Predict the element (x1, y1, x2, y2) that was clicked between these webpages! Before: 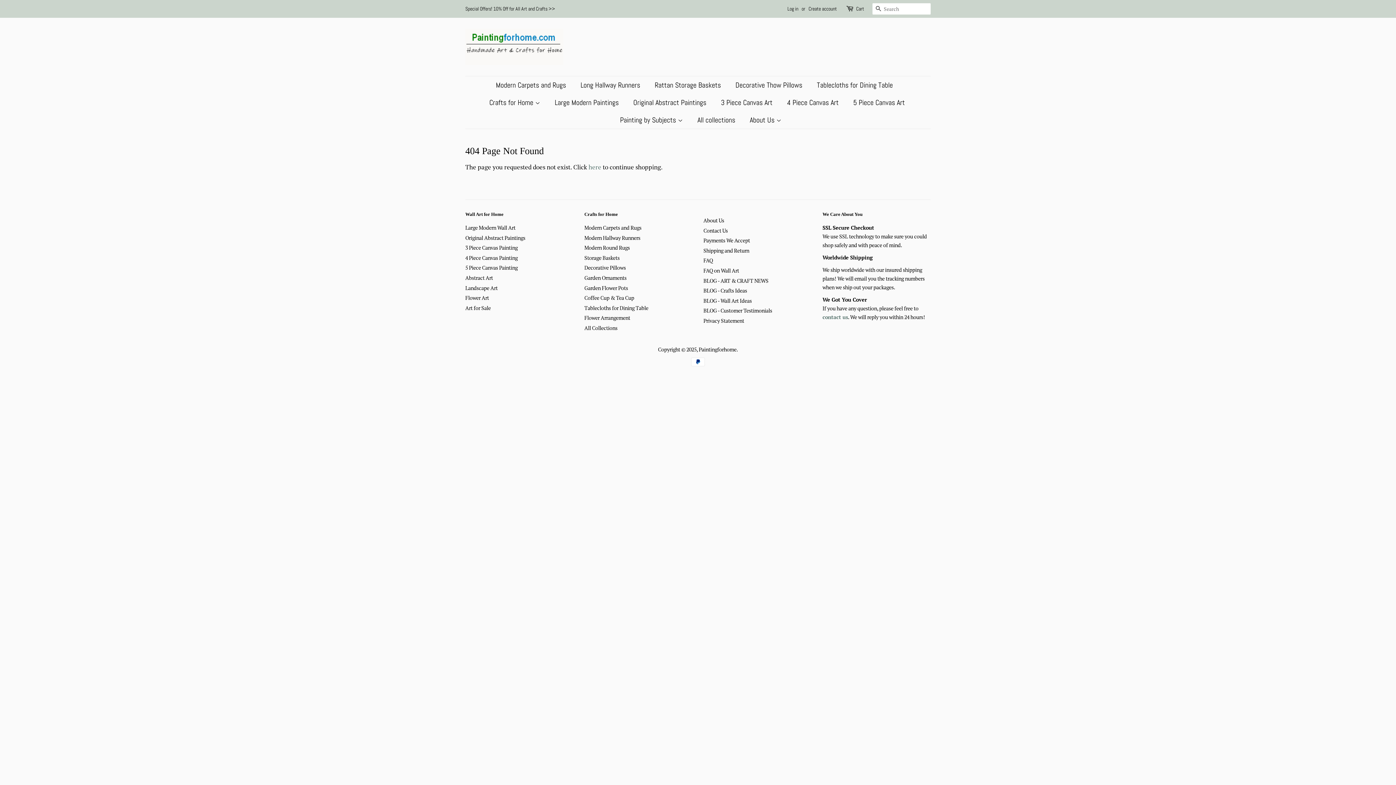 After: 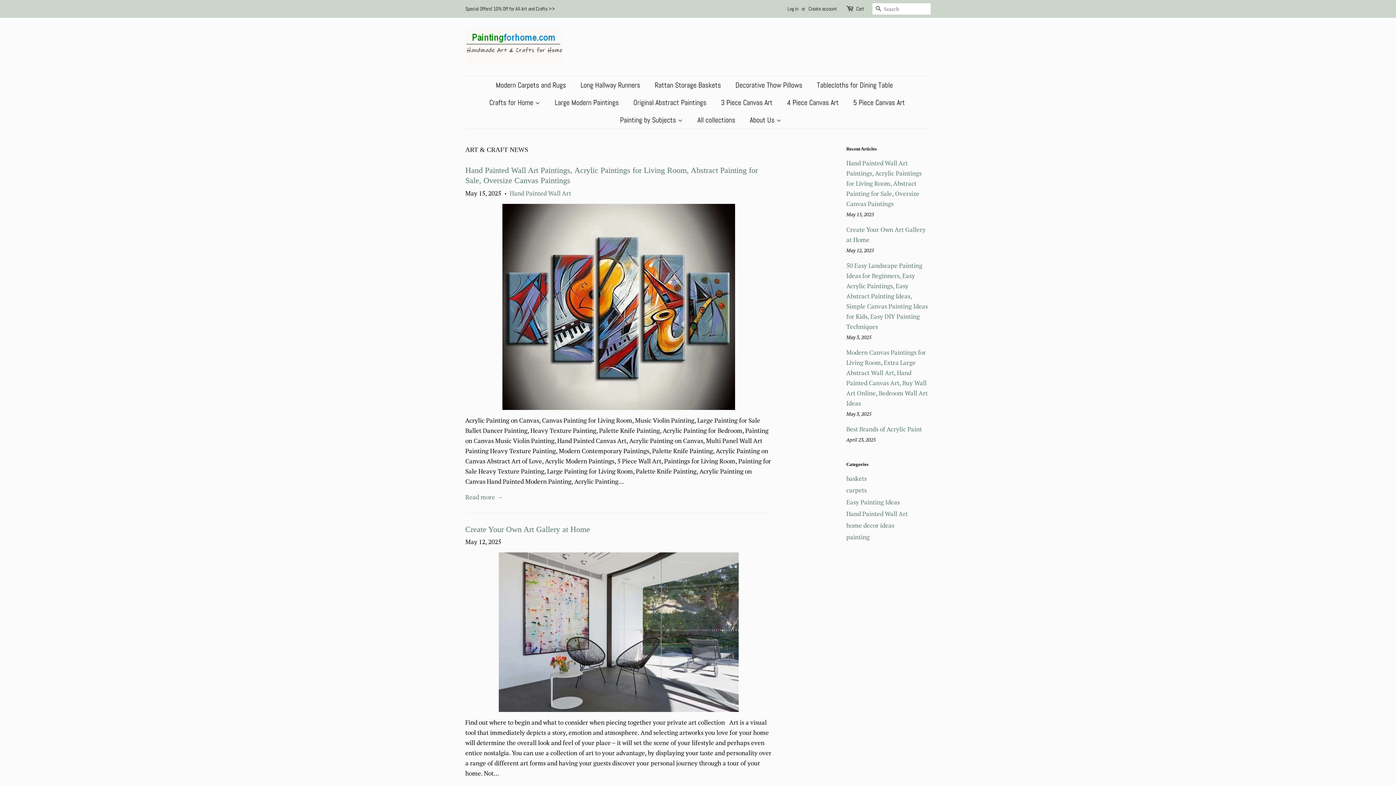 Action: label: BLOG - ART & CRAFT NEWS bbox: (703, 277, 768, 284)